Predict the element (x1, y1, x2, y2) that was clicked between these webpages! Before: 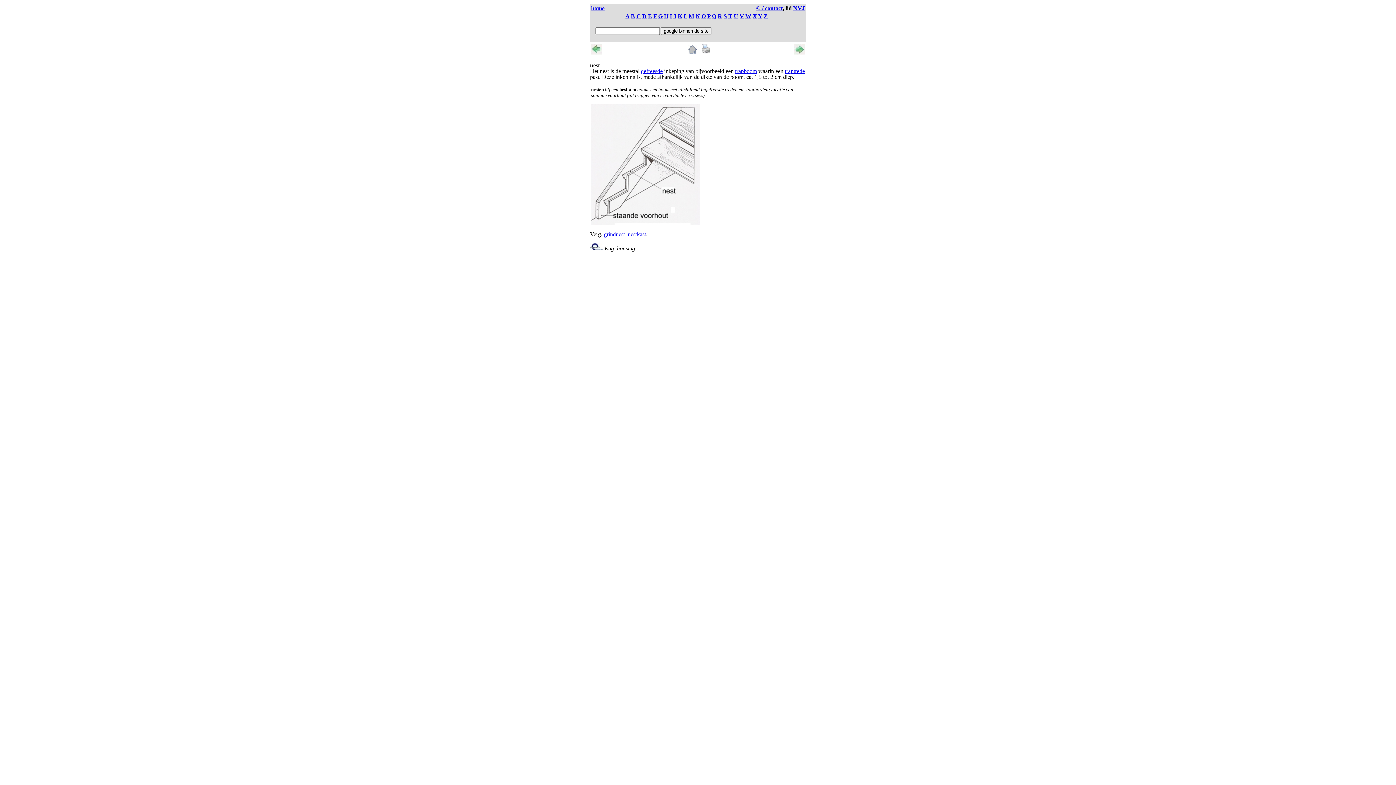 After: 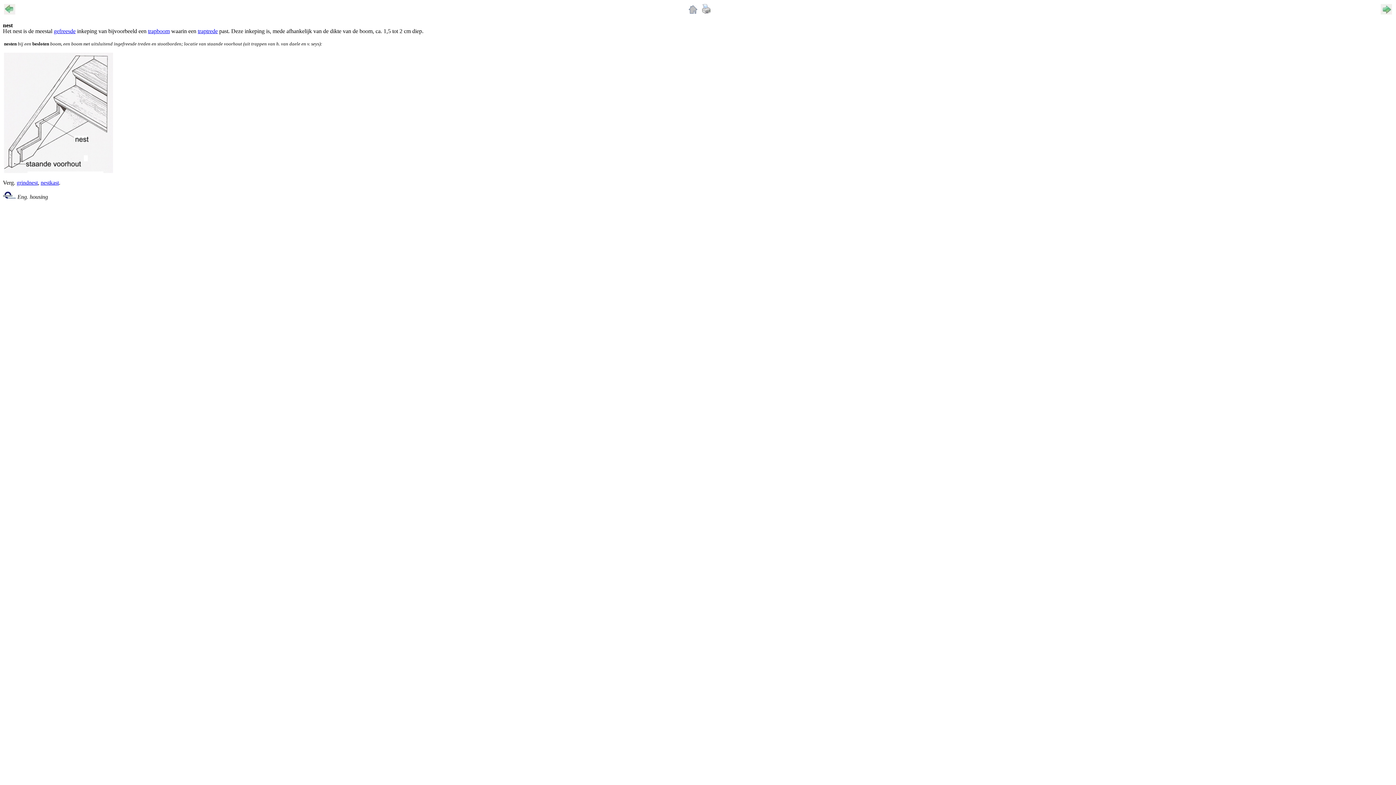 Action: bbox: (701, 48, 710, 54)